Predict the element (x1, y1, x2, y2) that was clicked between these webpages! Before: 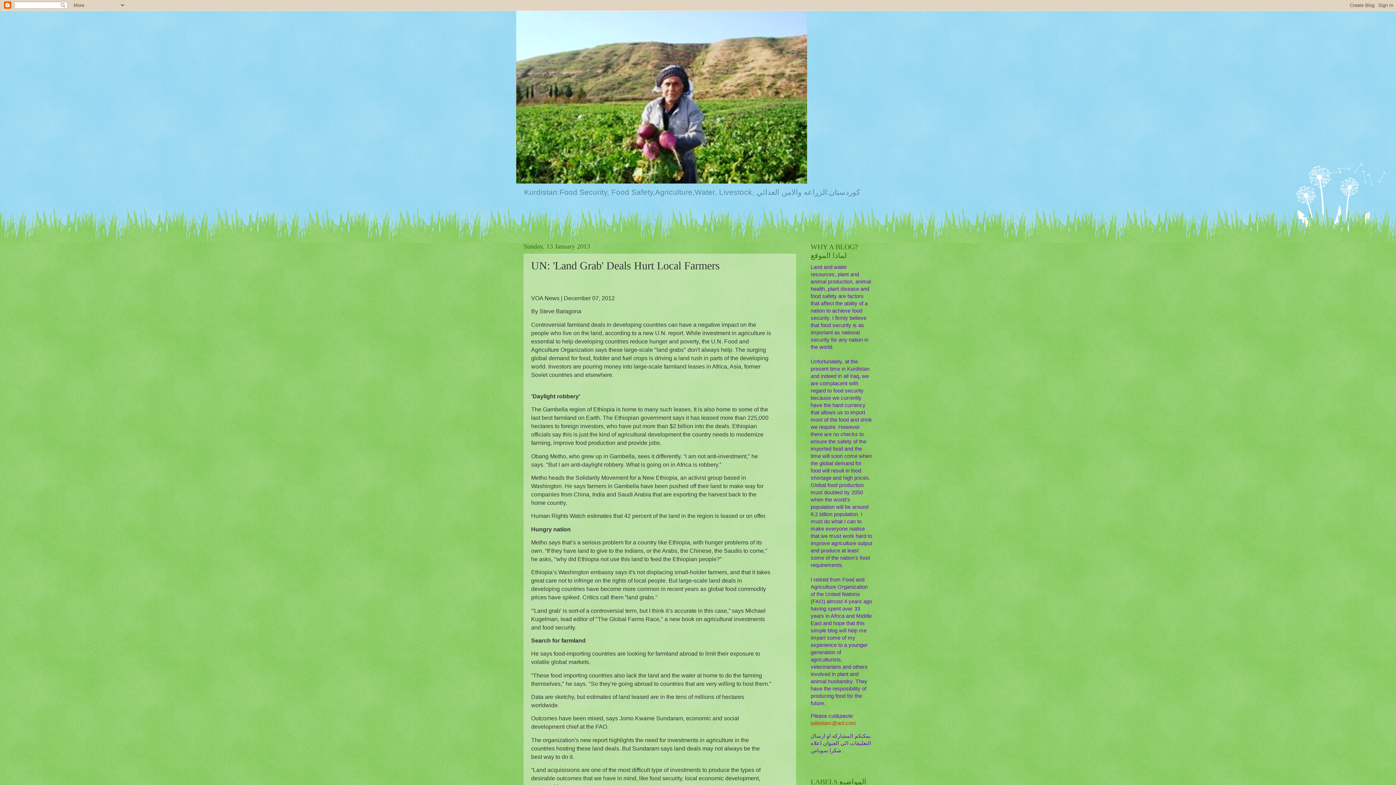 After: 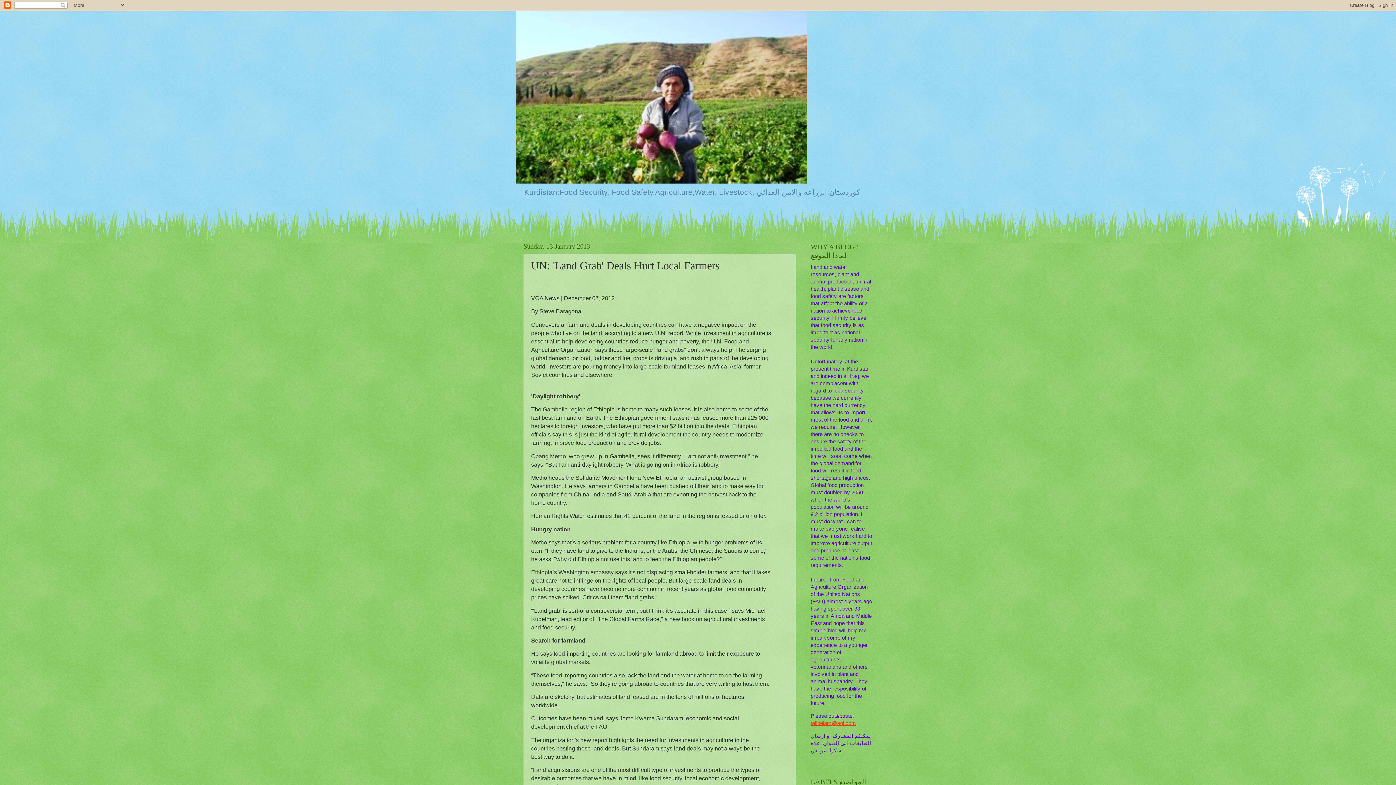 Action: bbox: (810, 720, 856, 726) label: talibelam@aol.com